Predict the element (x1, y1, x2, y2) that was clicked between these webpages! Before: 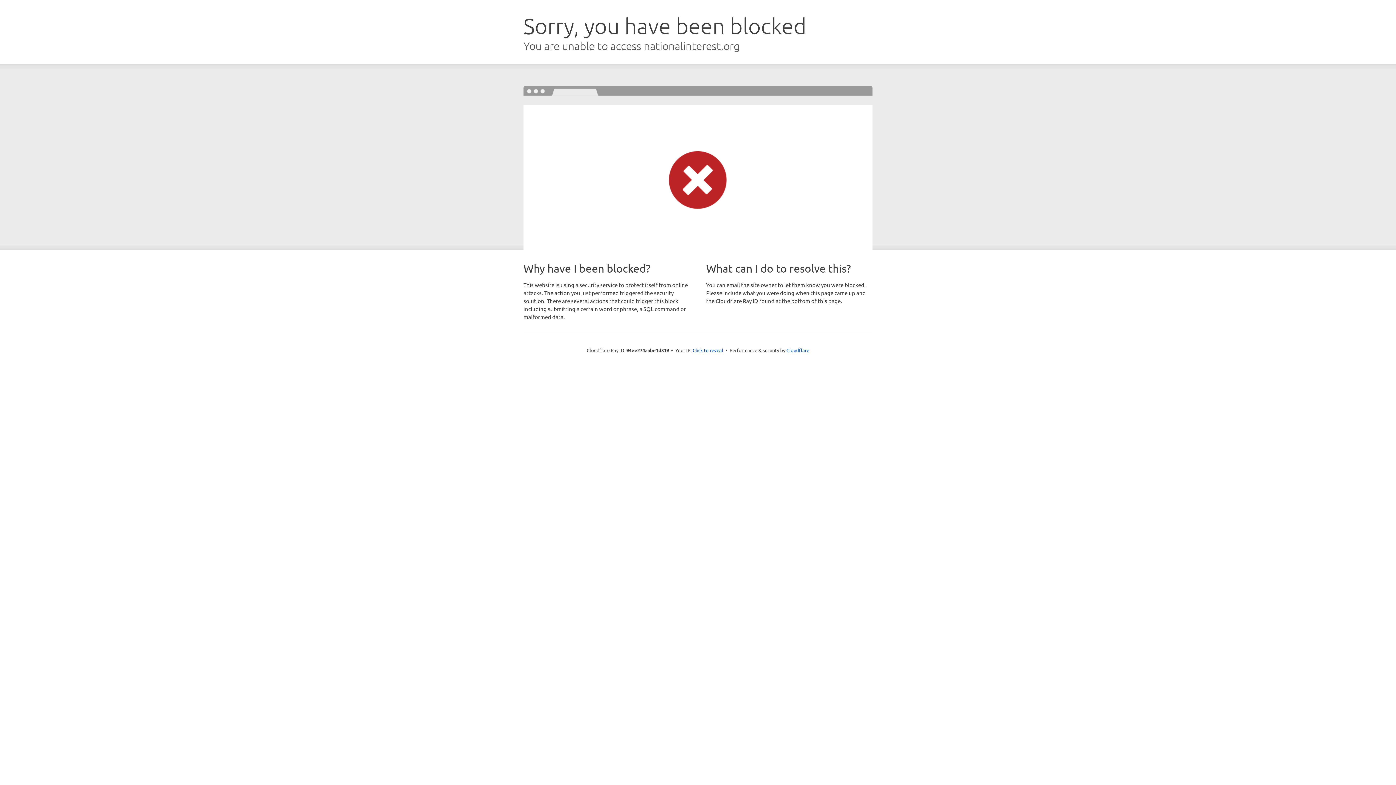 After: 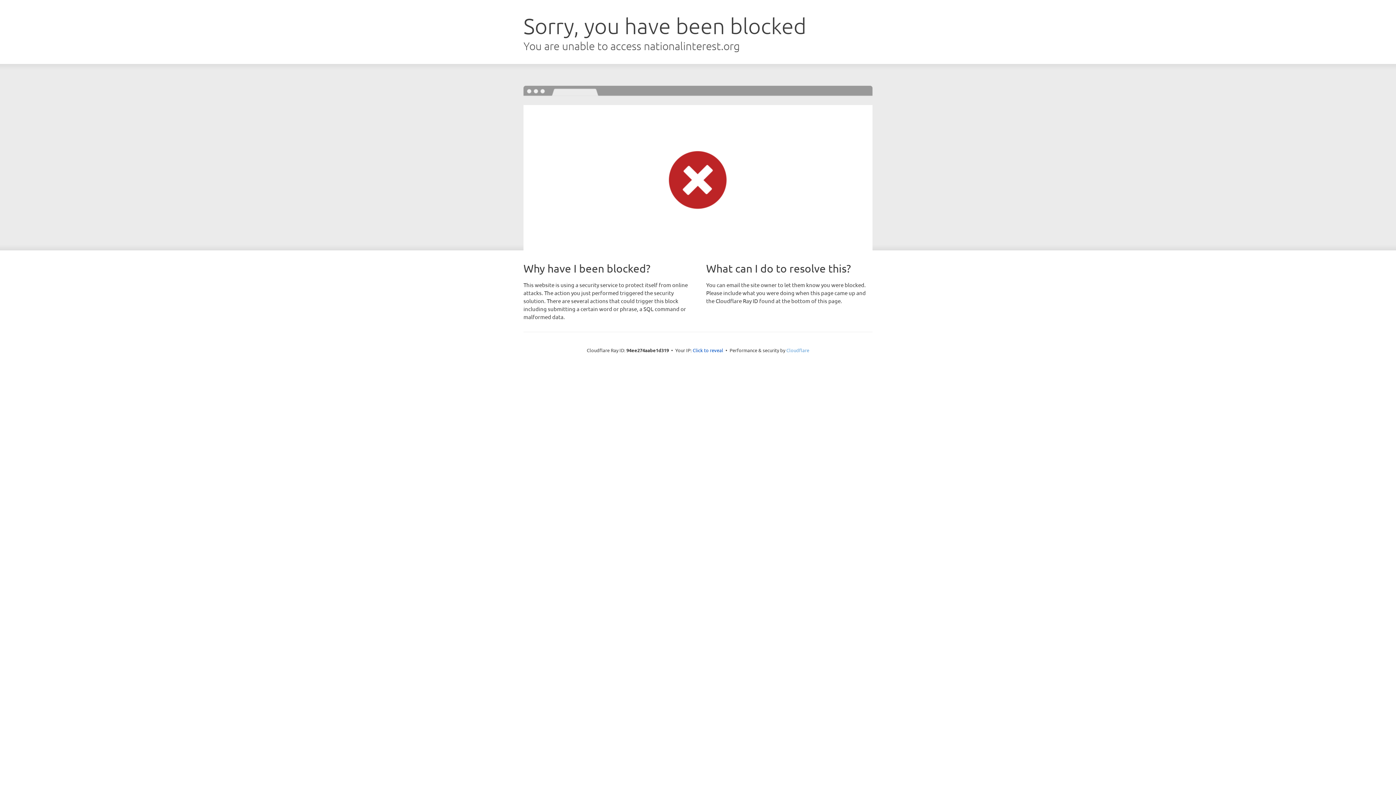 Action: bbox: (786, 347, 809, 353) label: Cloudflare